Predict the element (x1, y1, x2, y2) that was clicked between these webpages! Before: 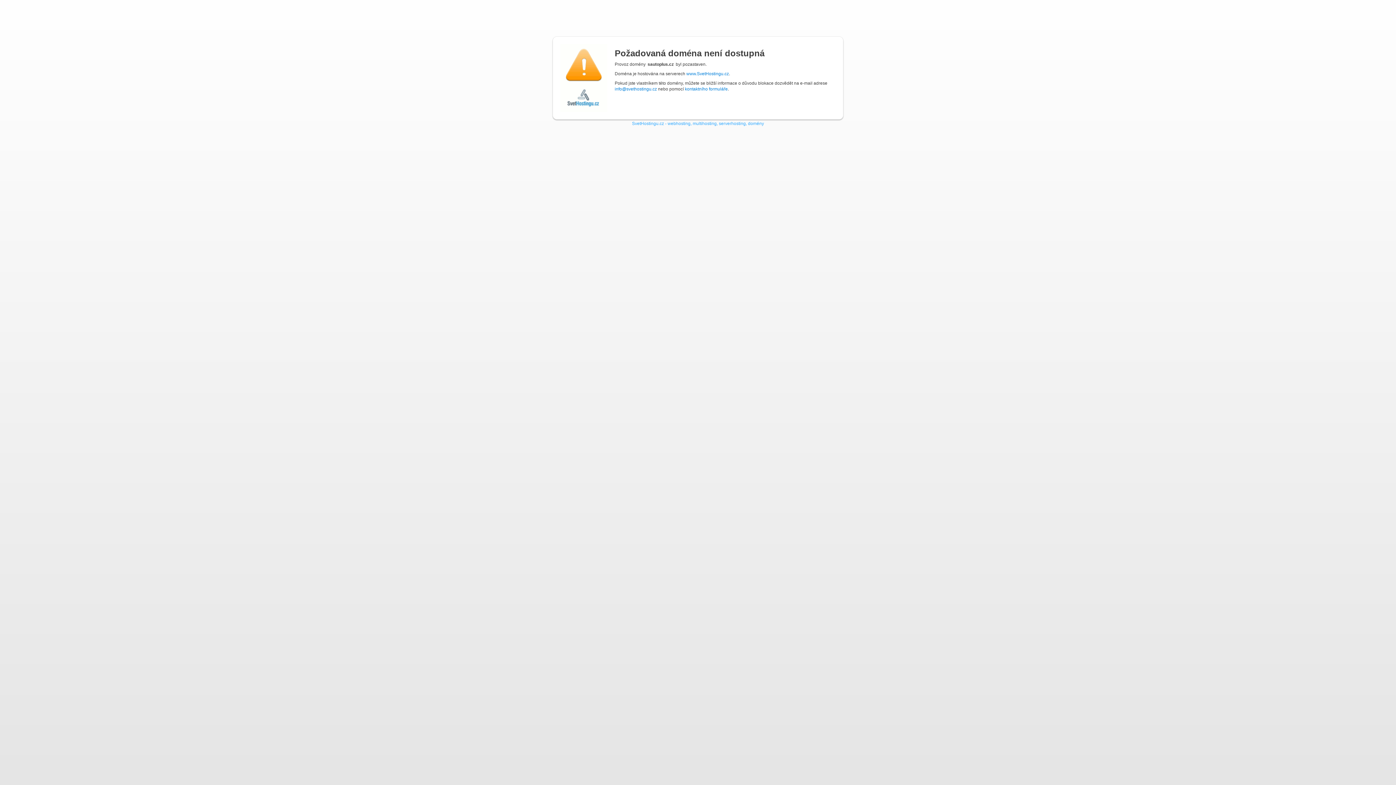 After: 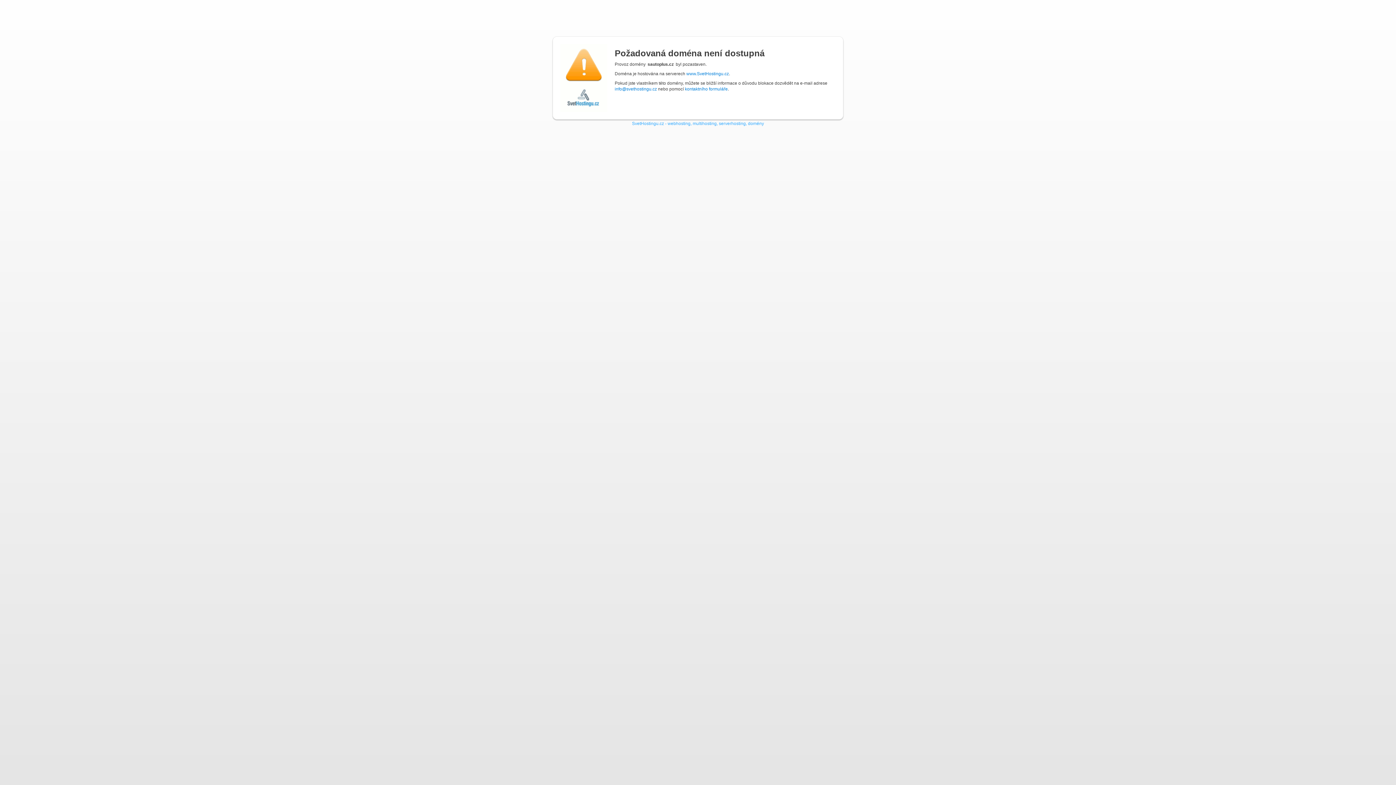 Action: bbox: (783, 107, 843, 119)